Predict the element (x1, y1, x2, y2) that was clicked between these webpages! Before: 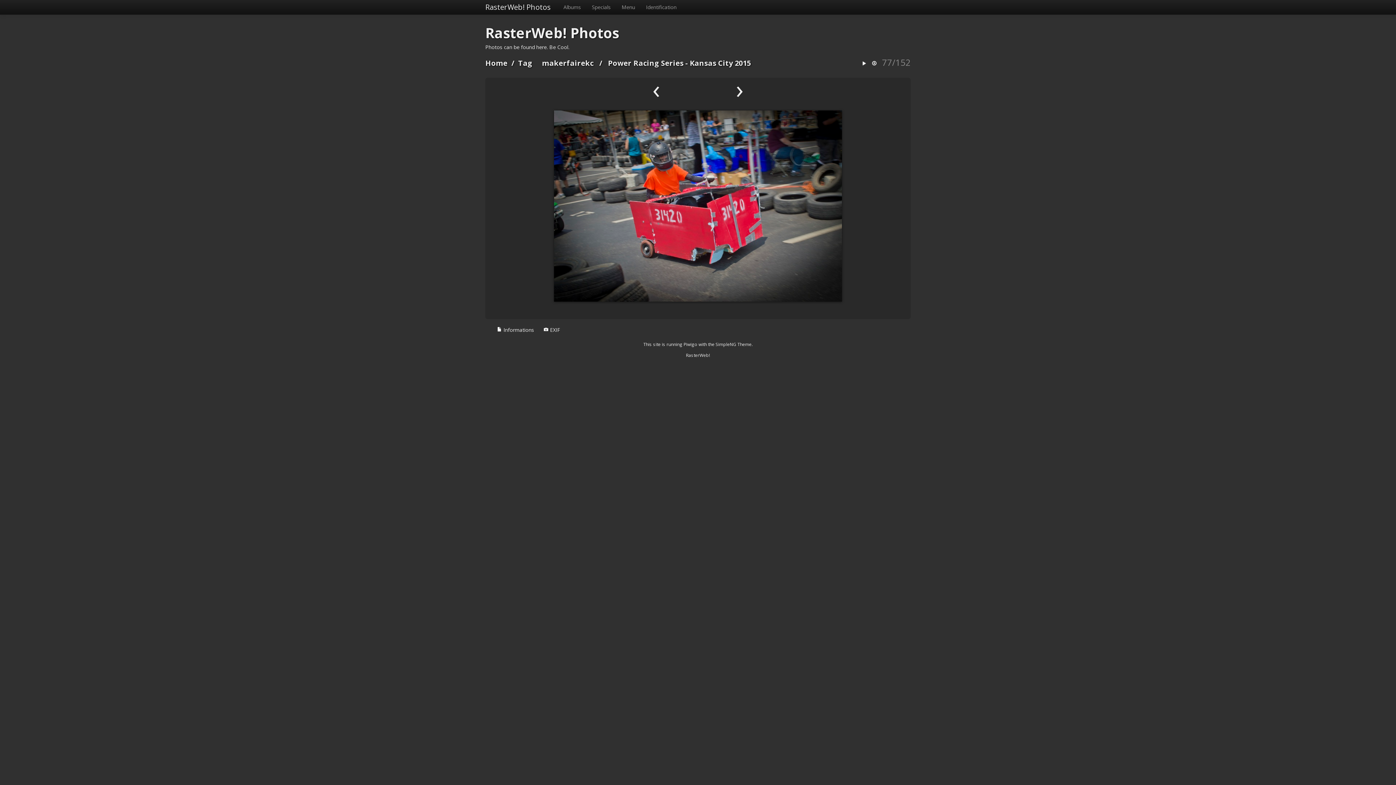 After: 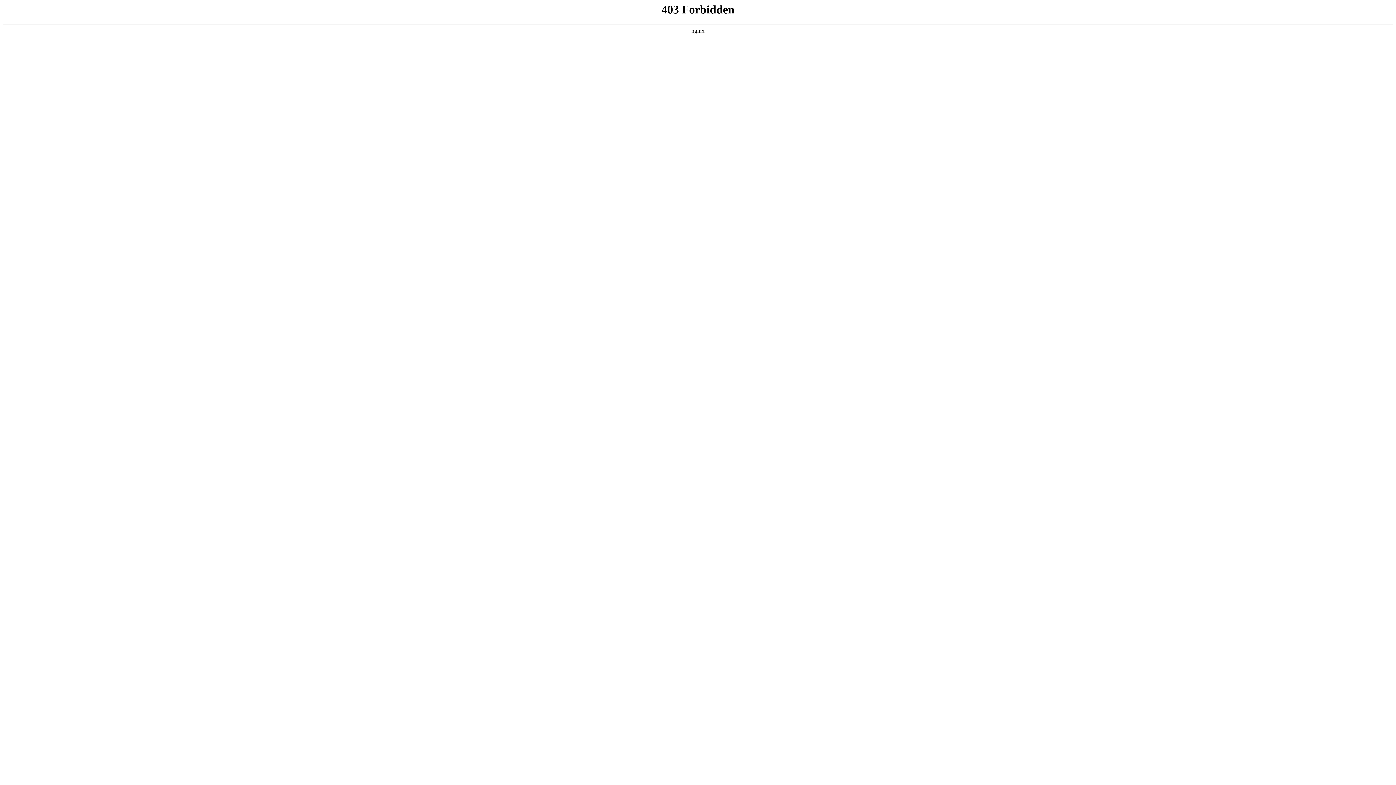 Action: bbox: (683, 341, 697, 347) label: Piwigo